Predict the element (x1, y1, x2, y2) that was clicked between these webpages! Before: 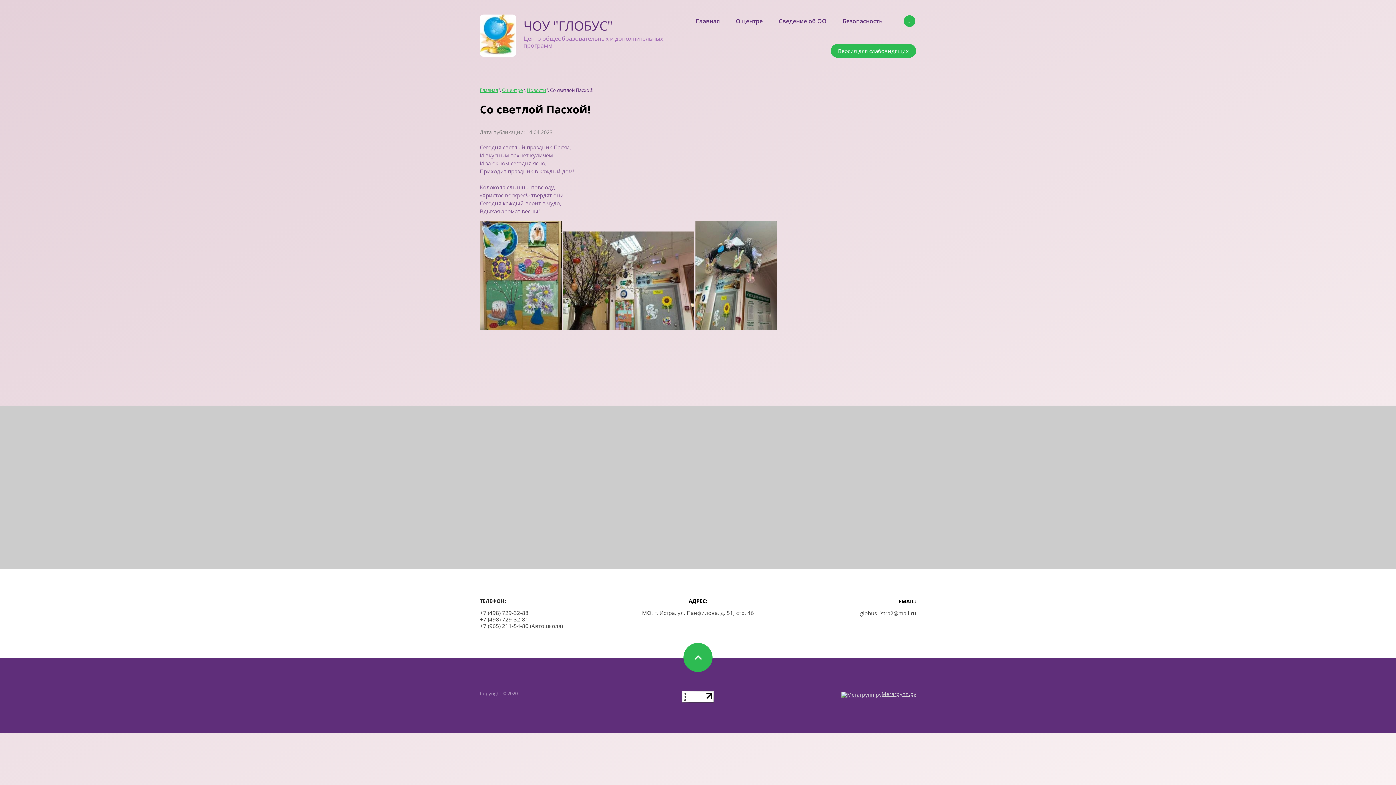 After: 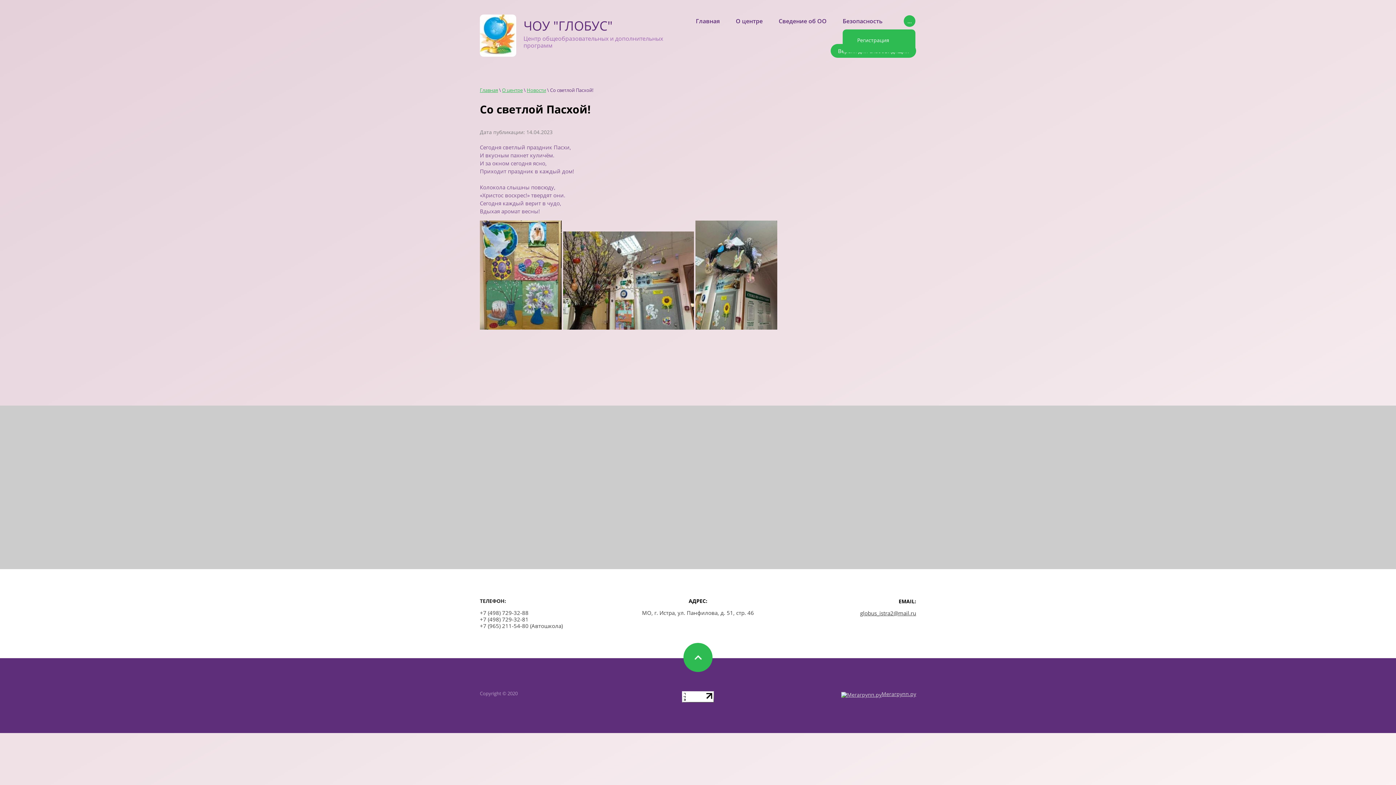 Action: bbox: (904, 15, 915, 26) label: ...